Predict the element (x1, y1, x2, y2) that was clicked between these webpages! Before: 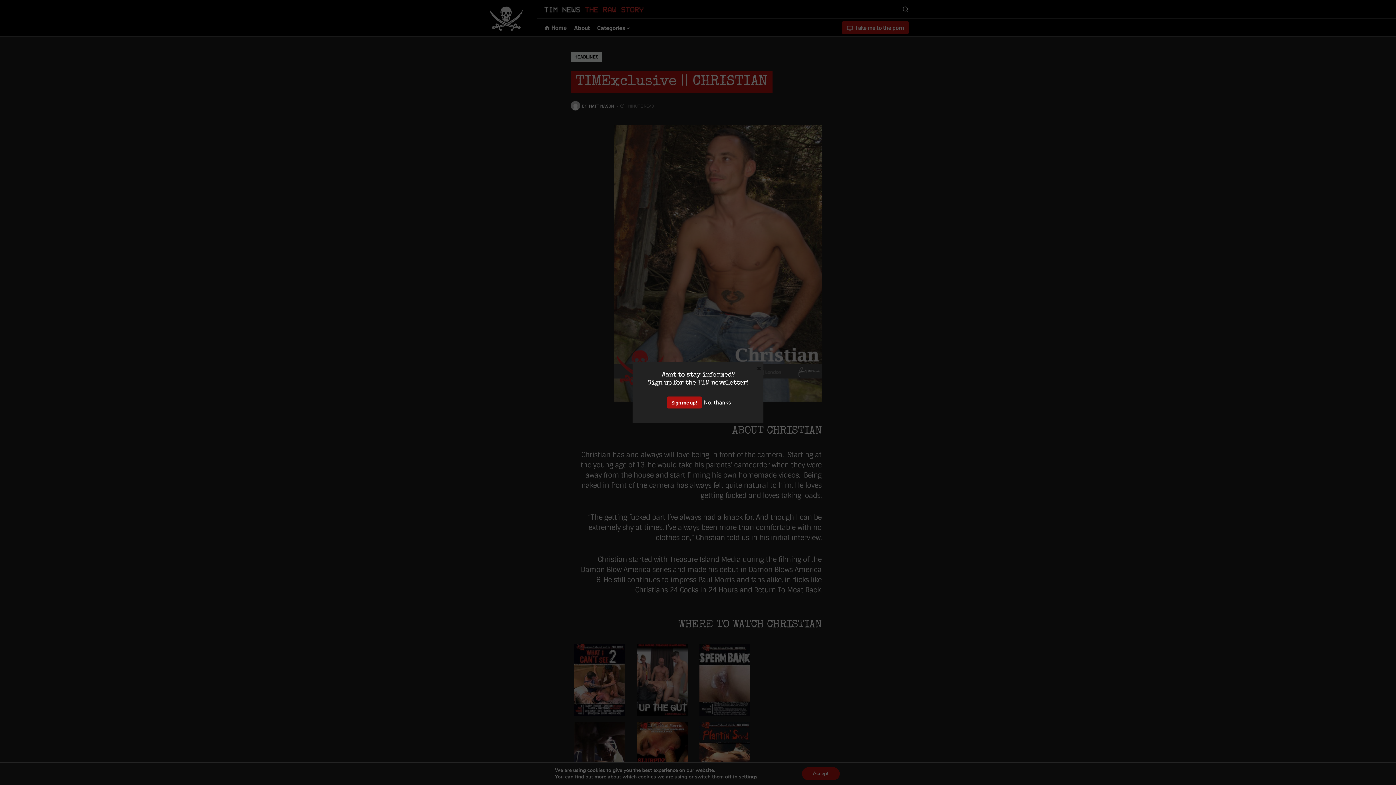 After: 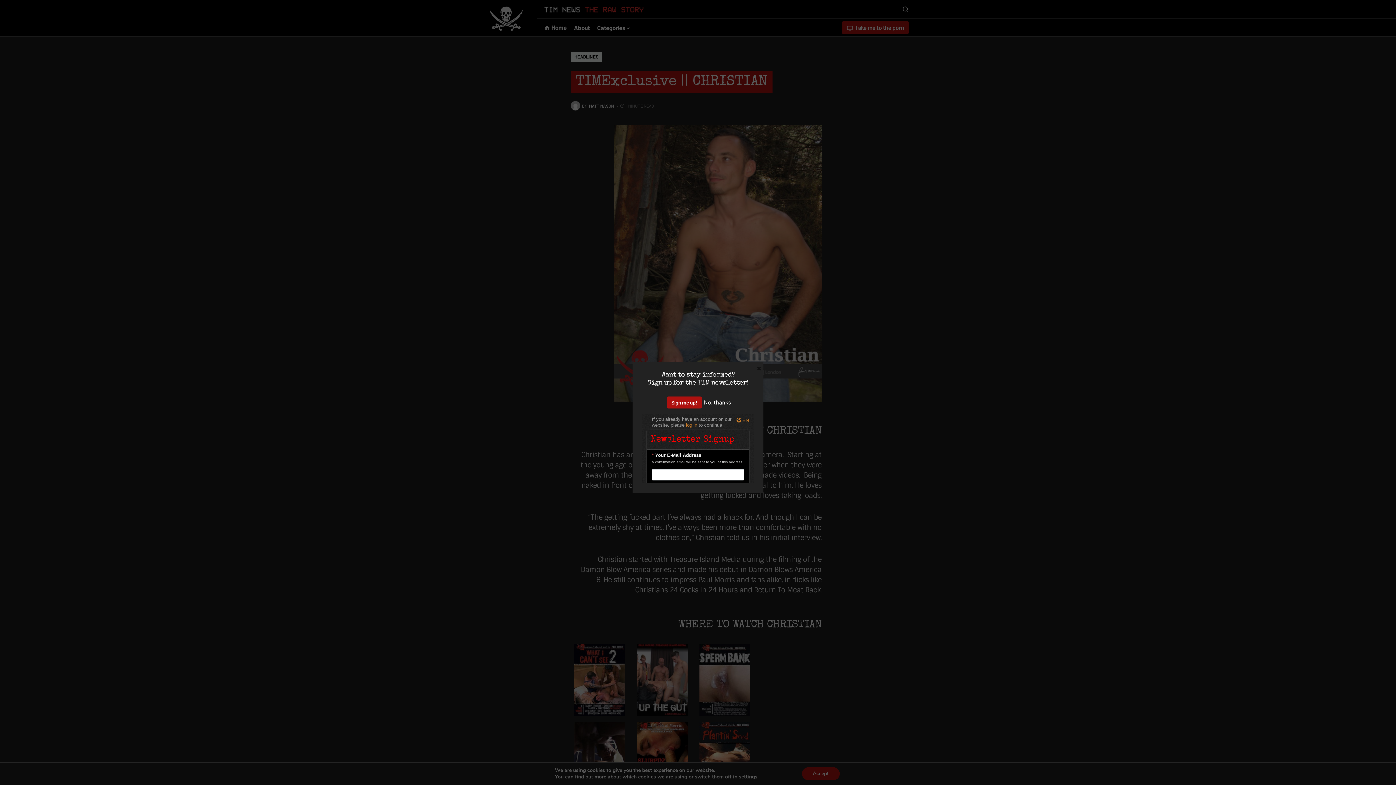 Action: label: Sign me up! bbox: (666, 396, 702, 408)